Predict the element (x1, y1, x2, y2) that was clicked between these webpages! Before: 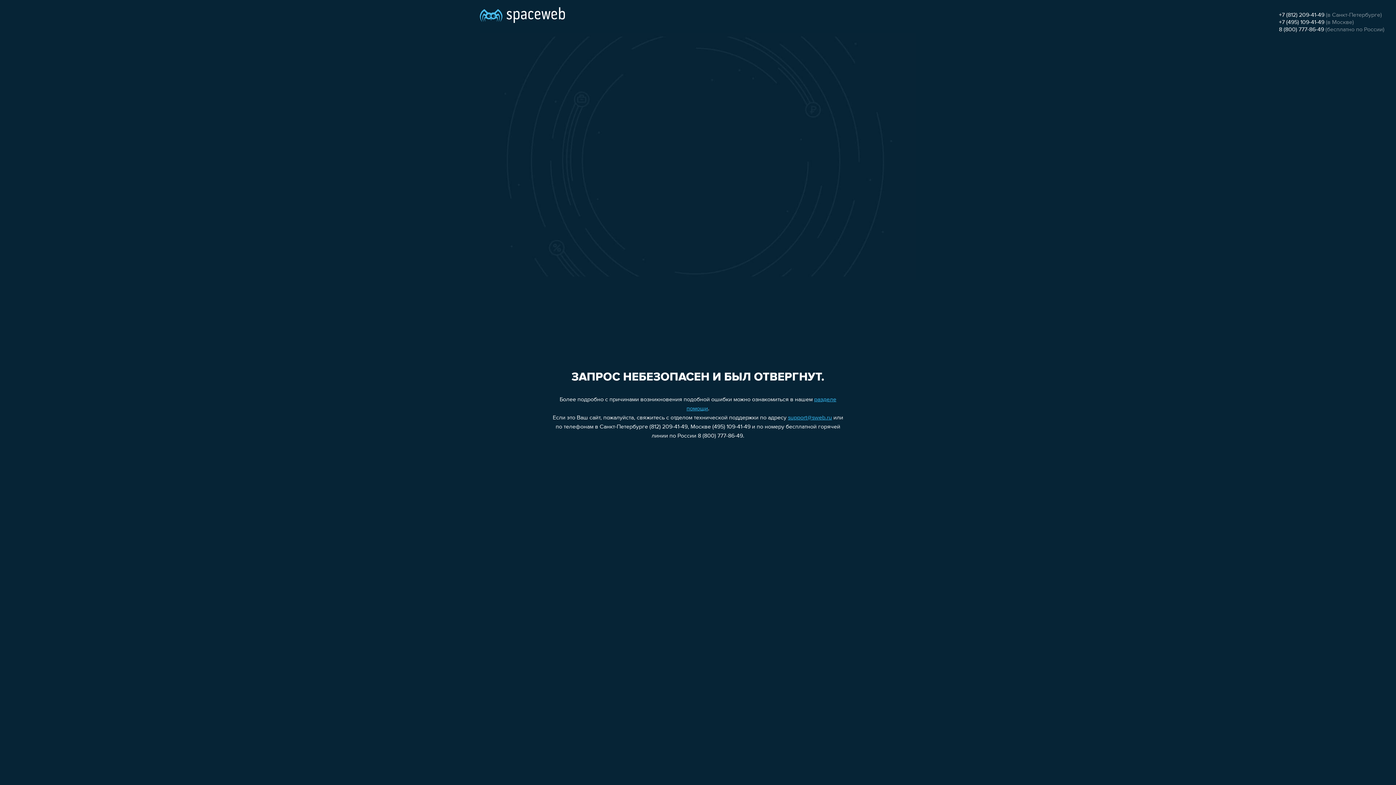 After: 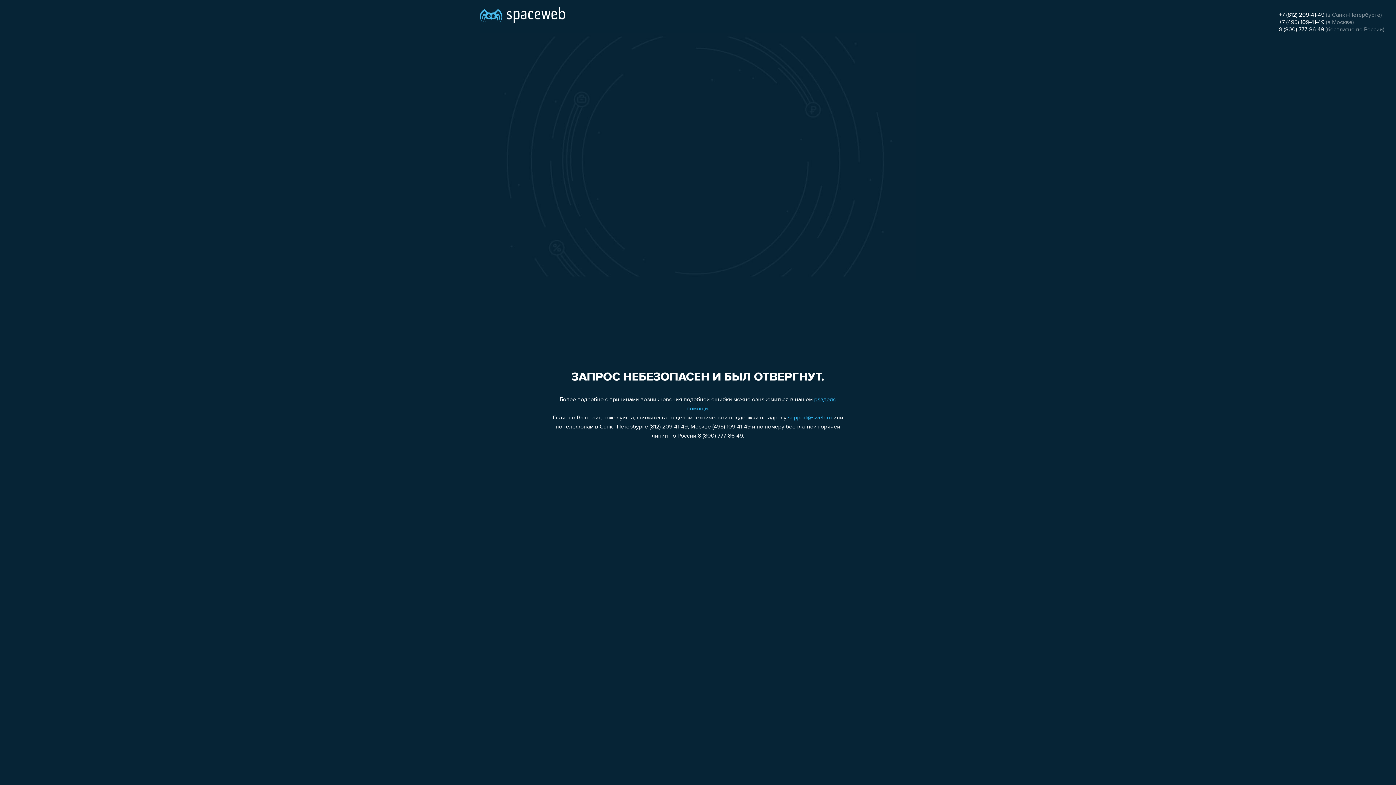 Action: bbox: (788, 415, 832, 421) label: support@sweb.ru